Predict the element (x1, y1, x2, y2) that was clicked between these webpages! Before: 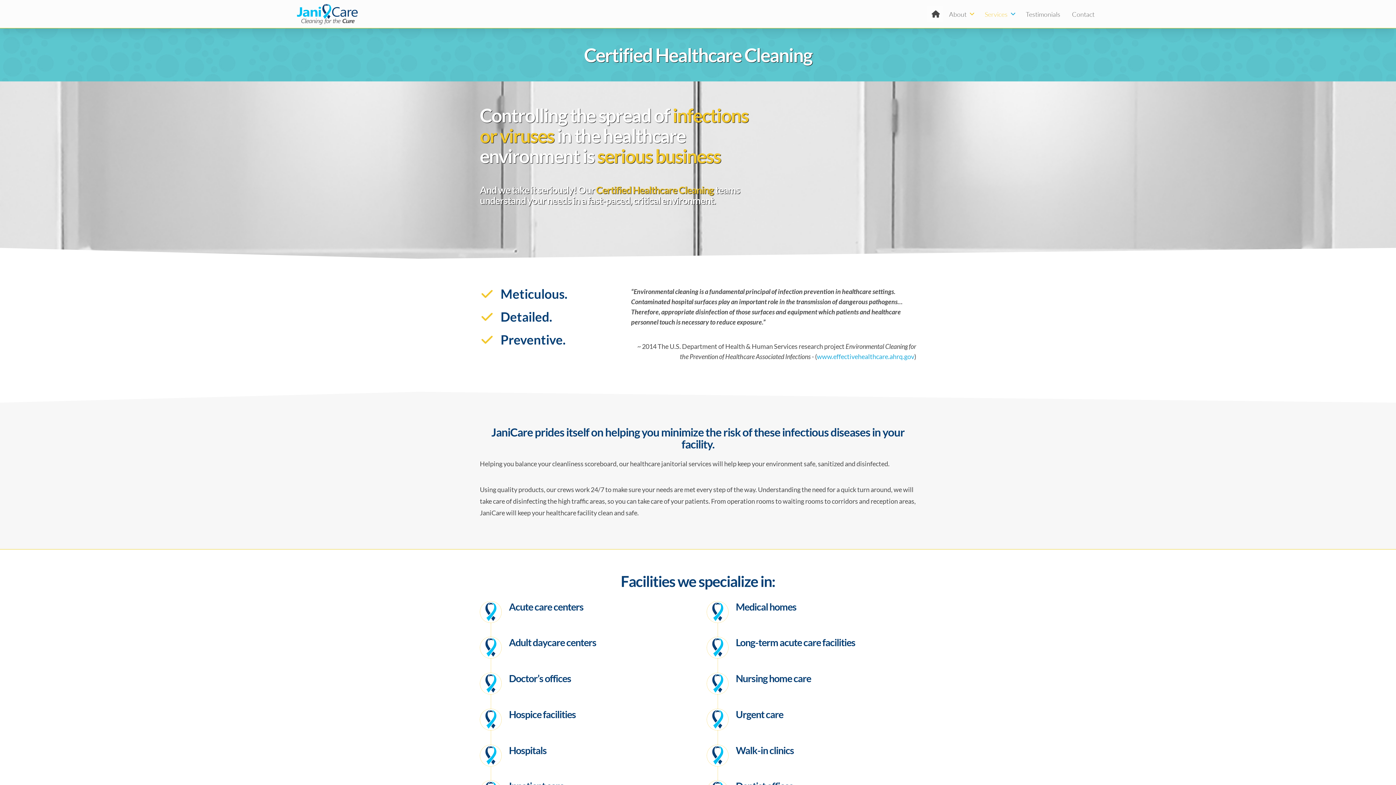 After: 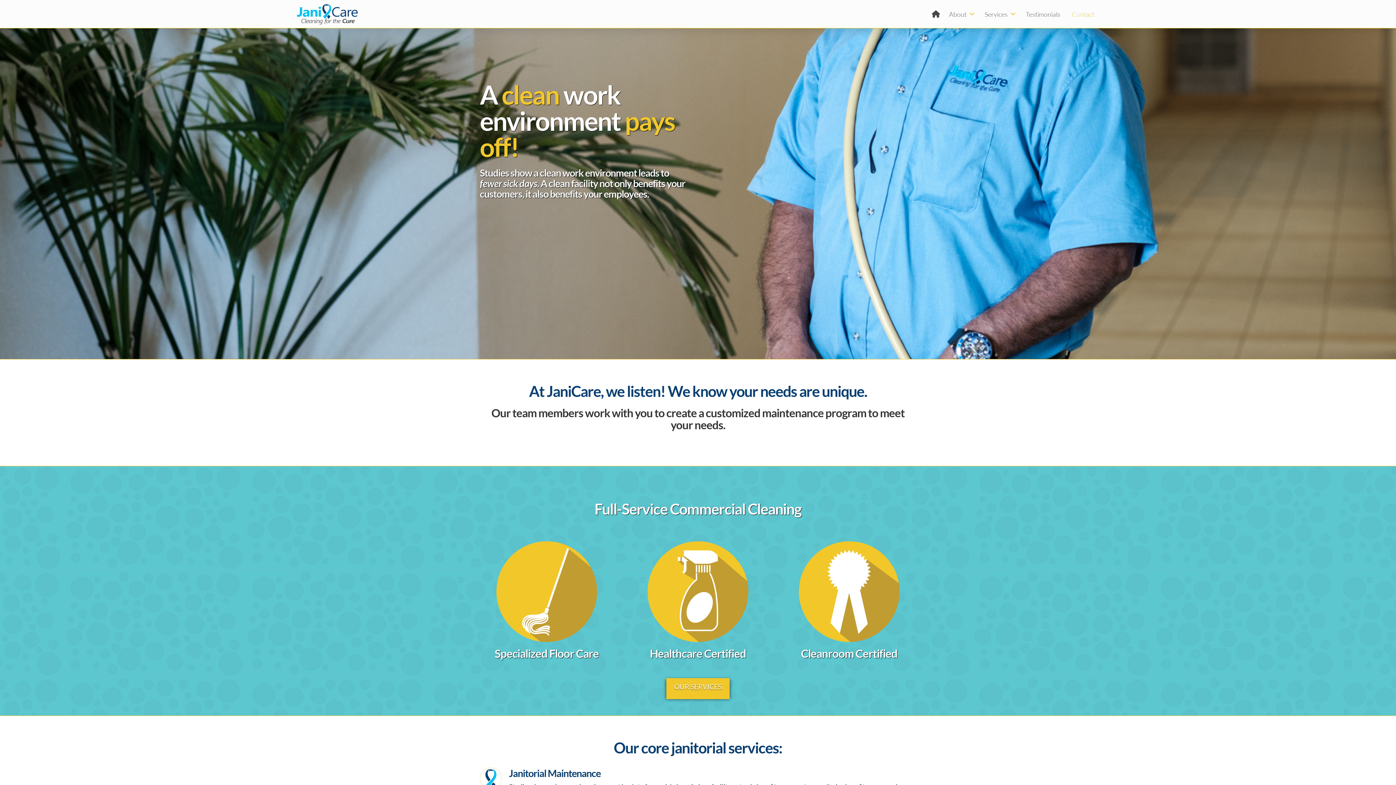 Action: bbox: (927, 6, 943, 22)